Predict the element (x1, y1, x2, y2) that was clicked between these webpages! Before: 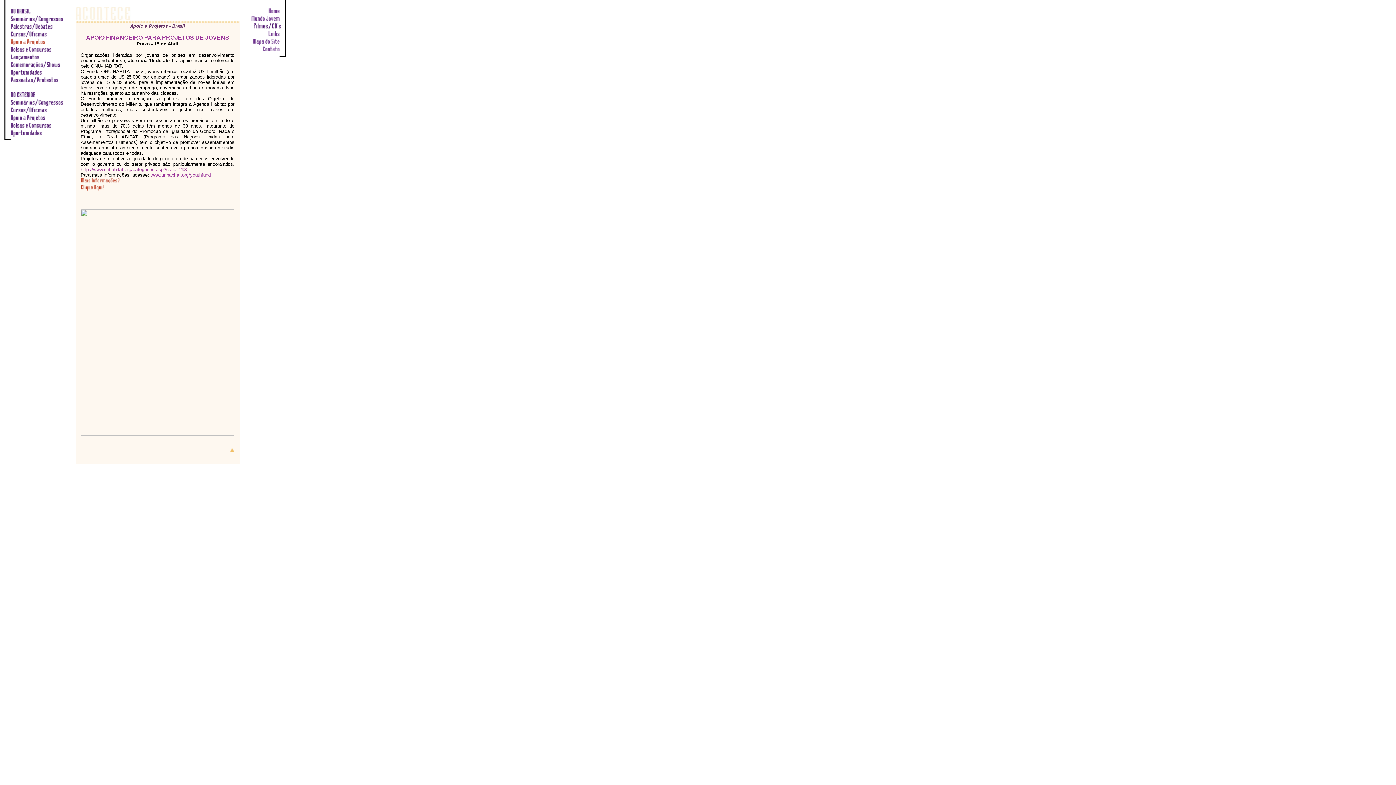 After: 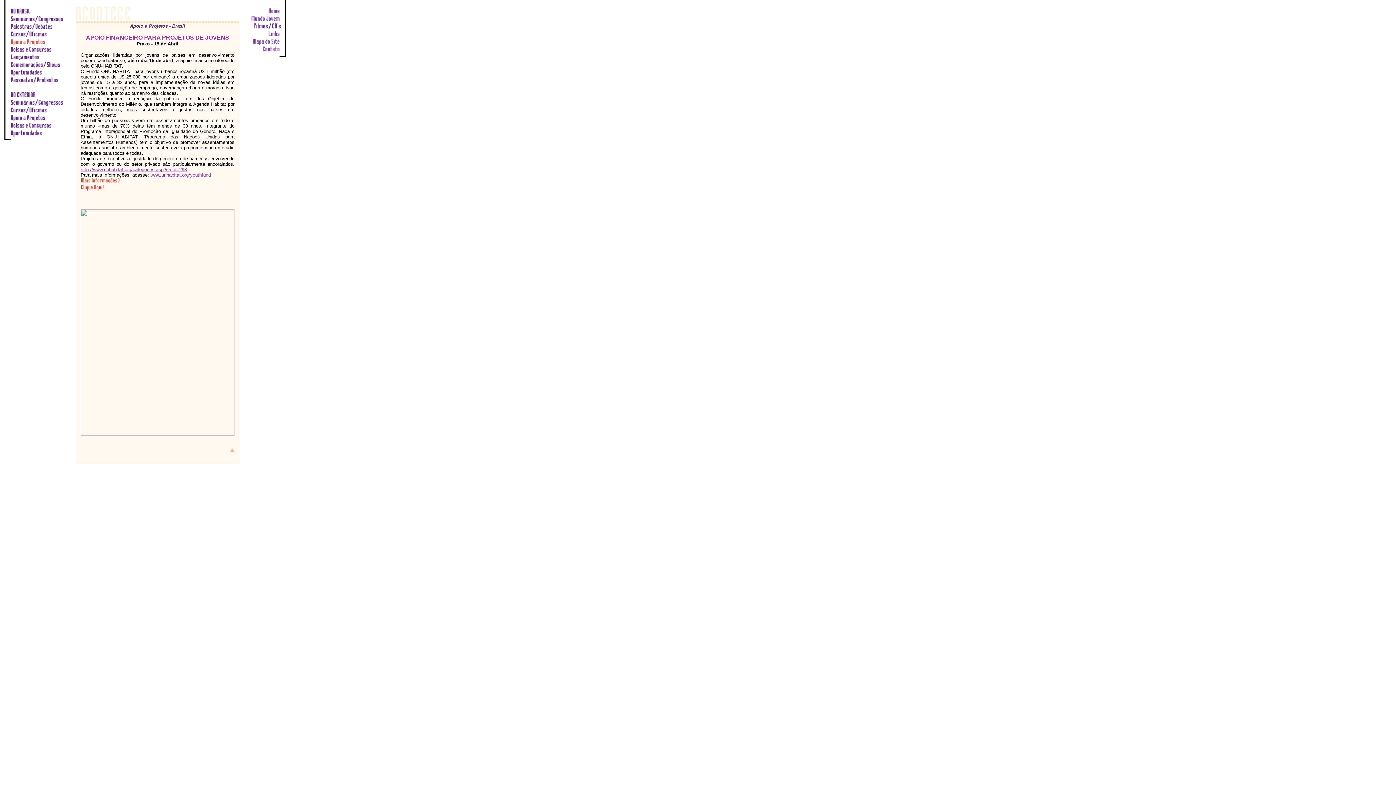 Action: label:  http://www.unhabitat.org/categories.asp?catid=298 bbox: (80, 166, 186, 172)